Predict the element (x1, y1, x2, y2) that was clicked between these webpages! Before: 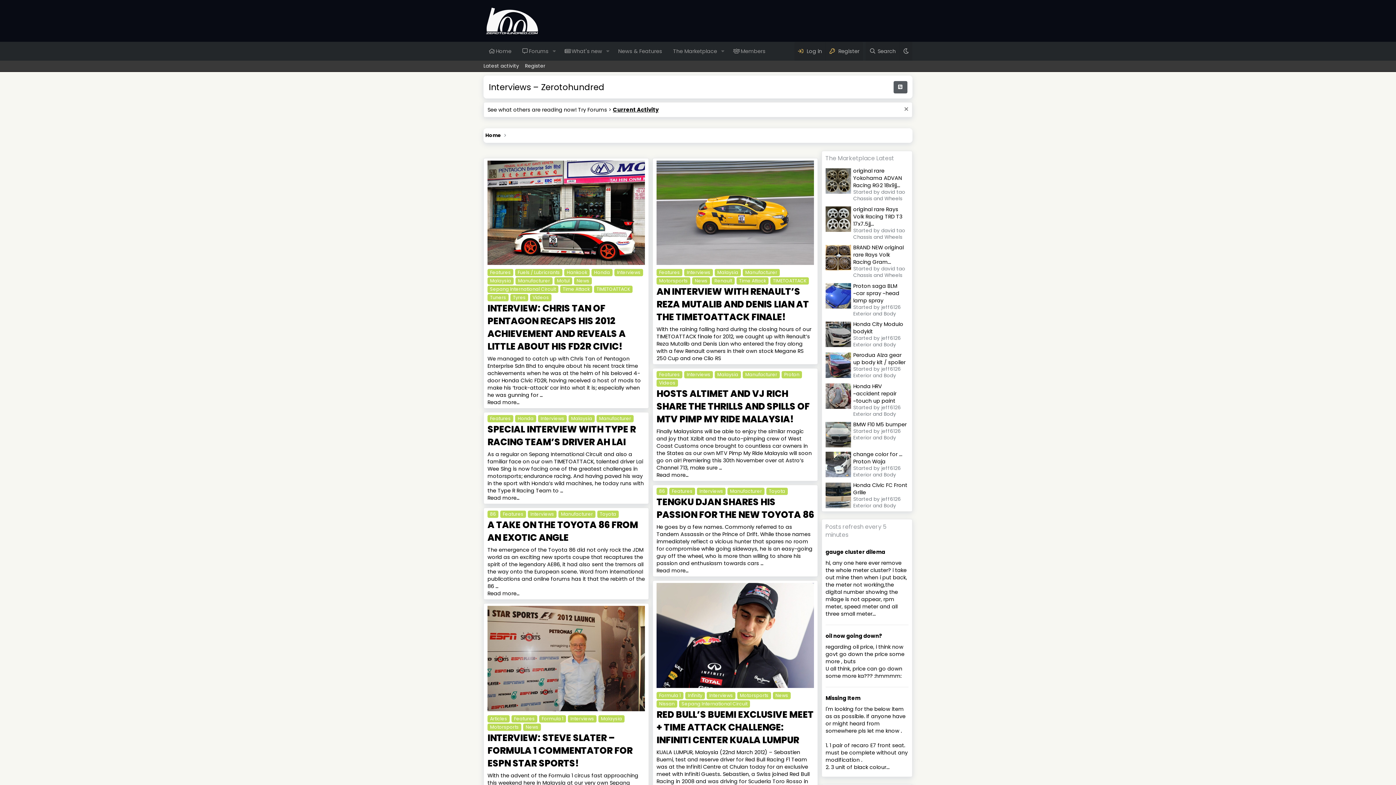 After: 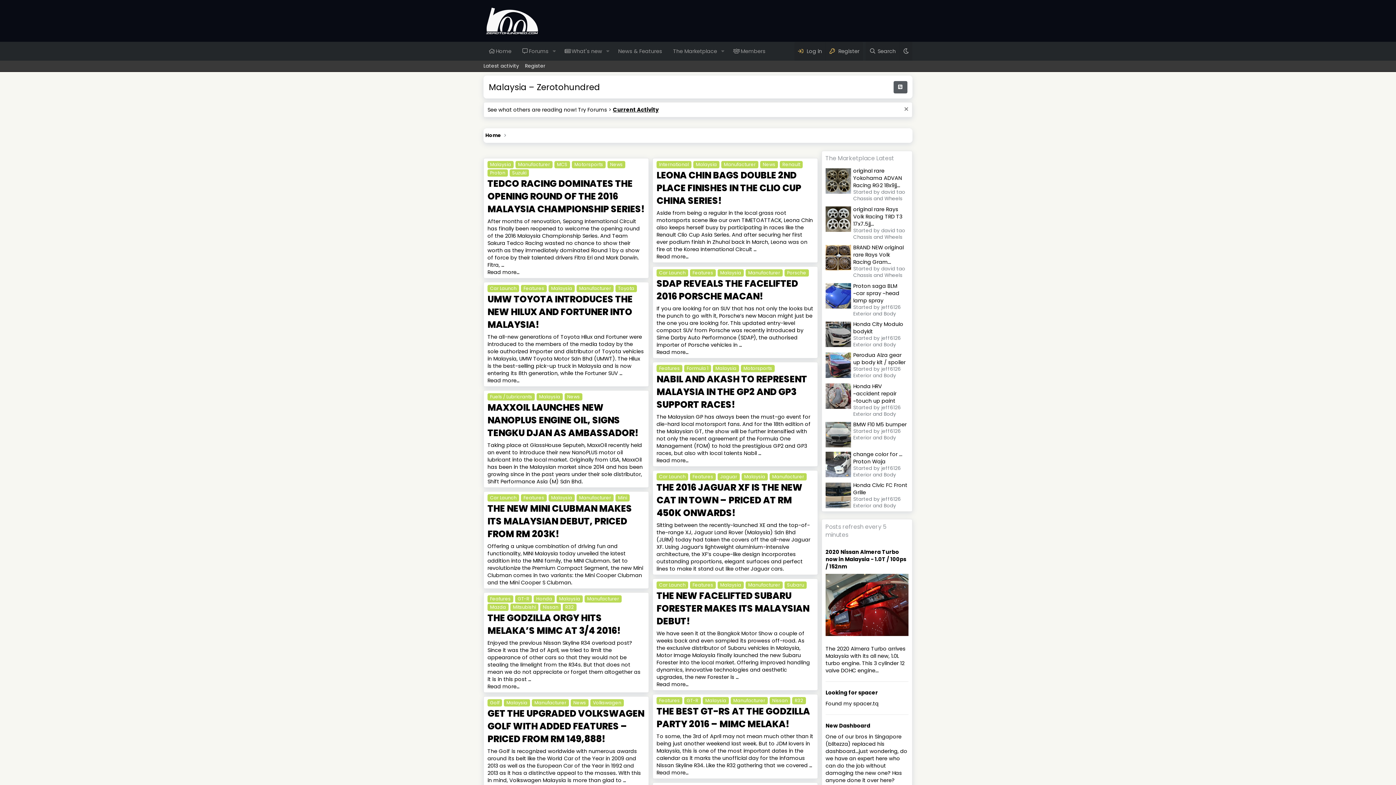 Action: bbox: (714, 371, 741, 378) label: Malaysia